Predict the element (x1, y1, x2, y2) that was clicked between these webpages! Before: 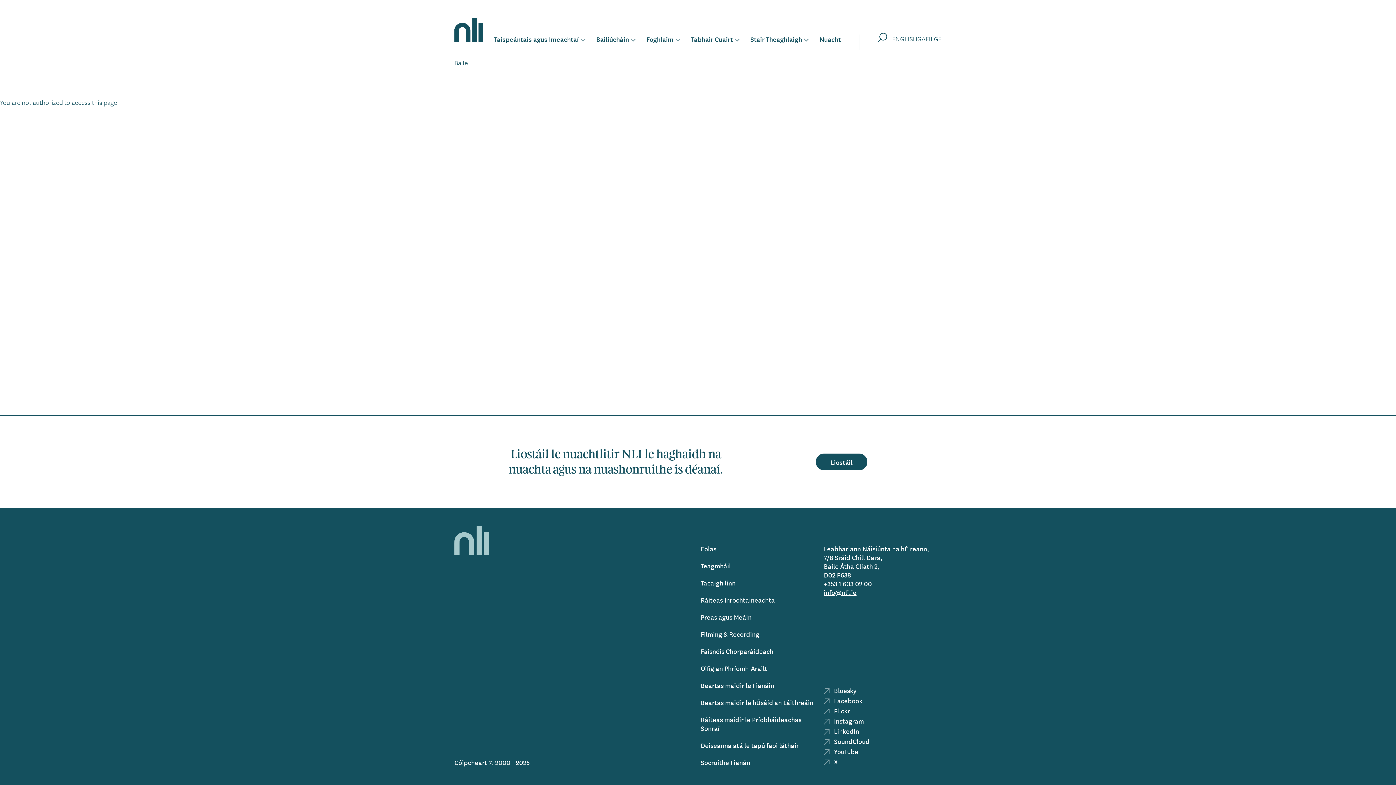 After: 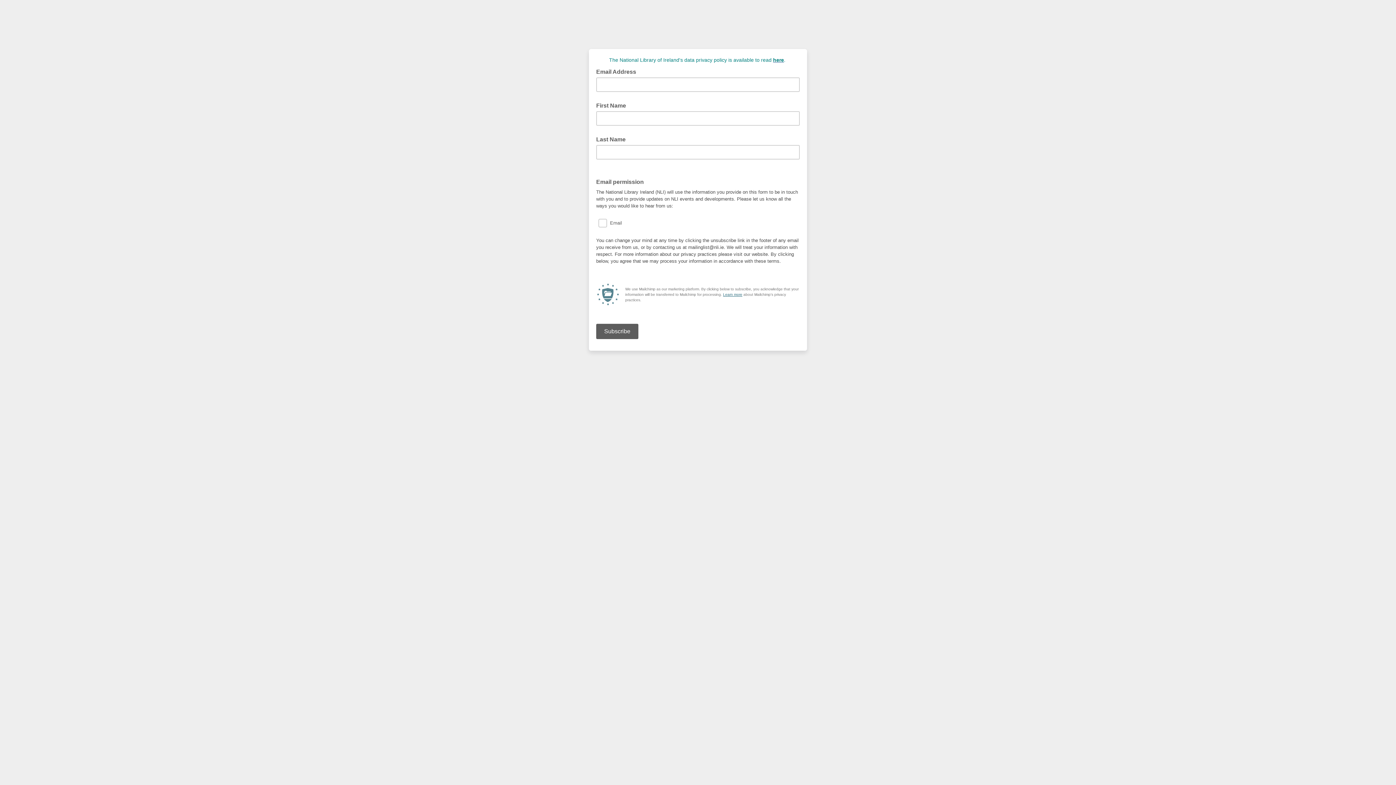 Action: bbox: (816, 453, 867, 470) label: Liostáil